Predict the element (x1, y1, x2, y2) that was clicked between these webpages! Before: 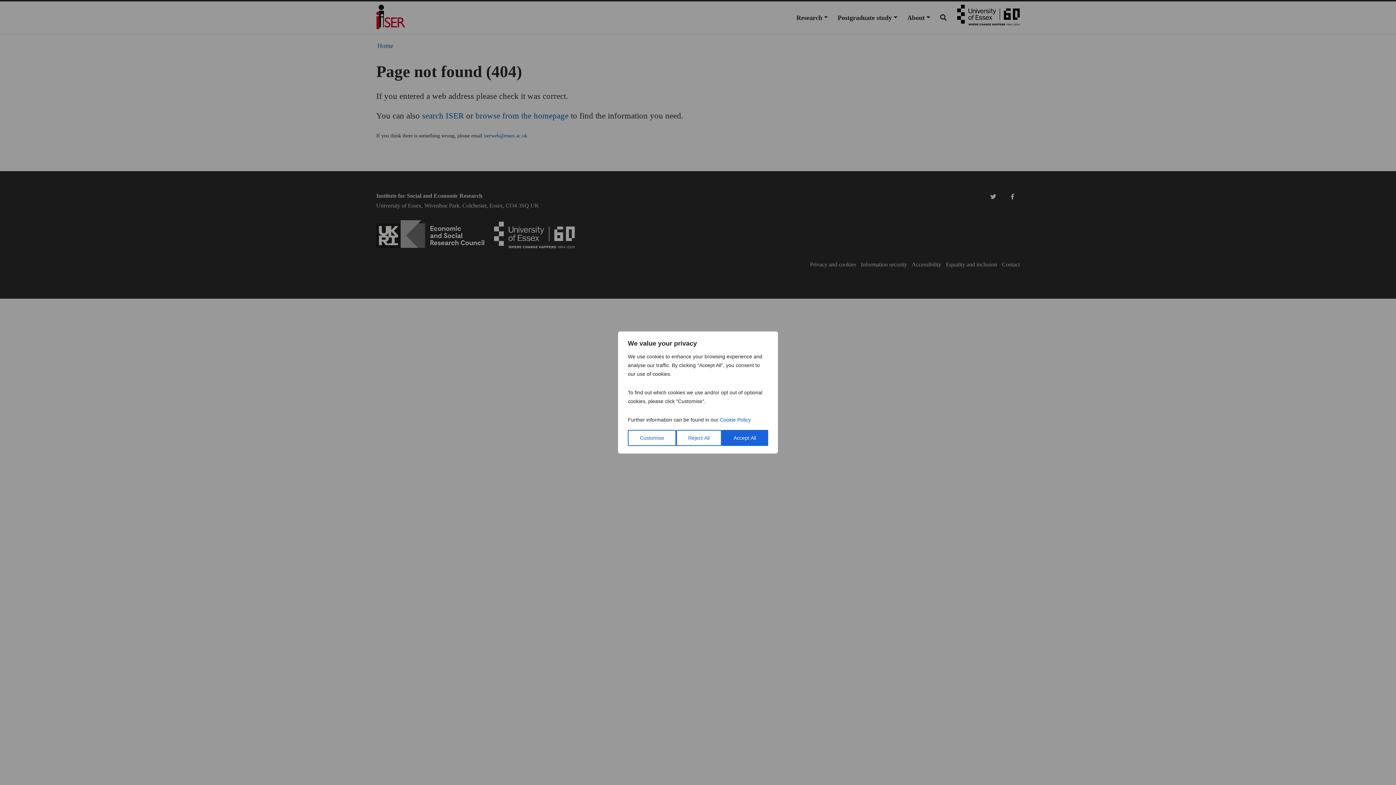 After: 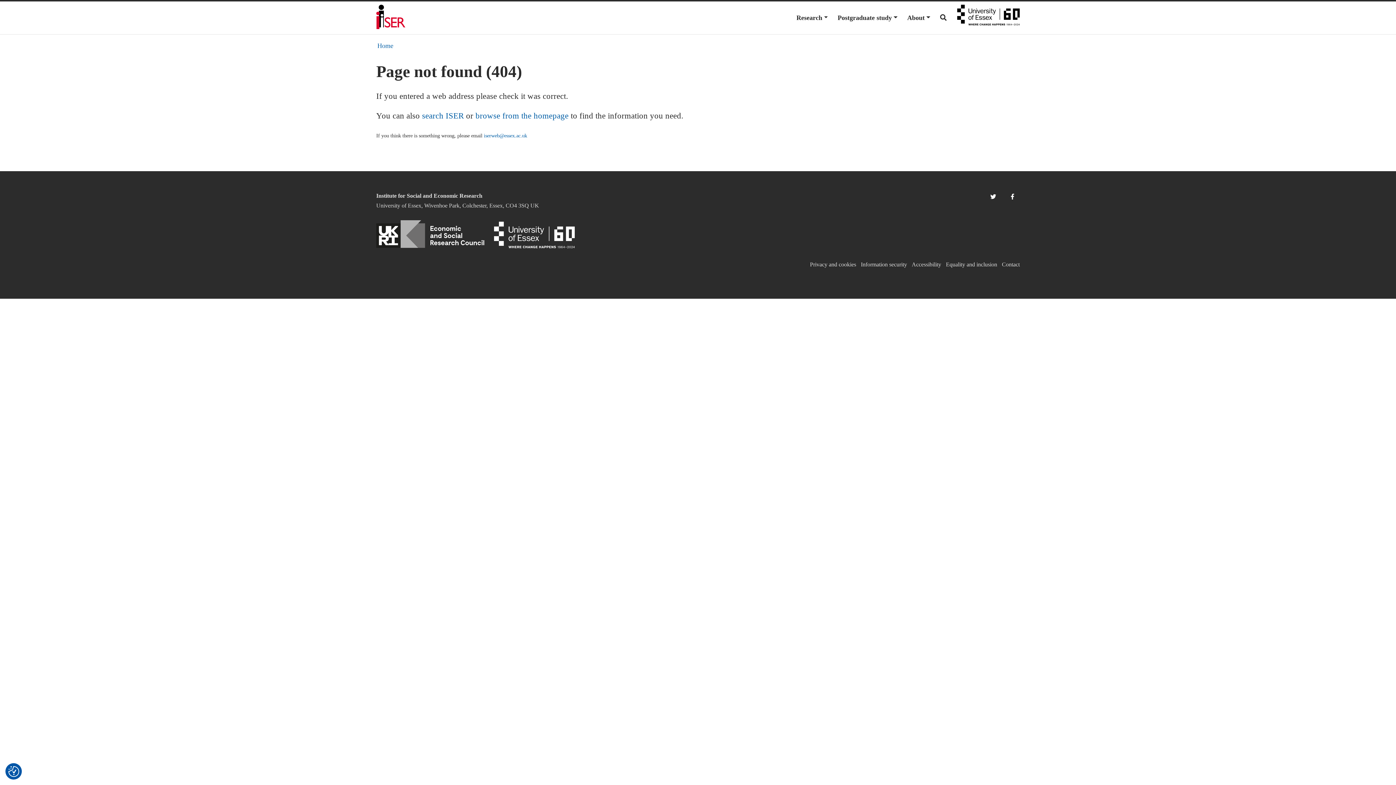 Action: bbox: (676, 430, 721, 446) label: Reject All